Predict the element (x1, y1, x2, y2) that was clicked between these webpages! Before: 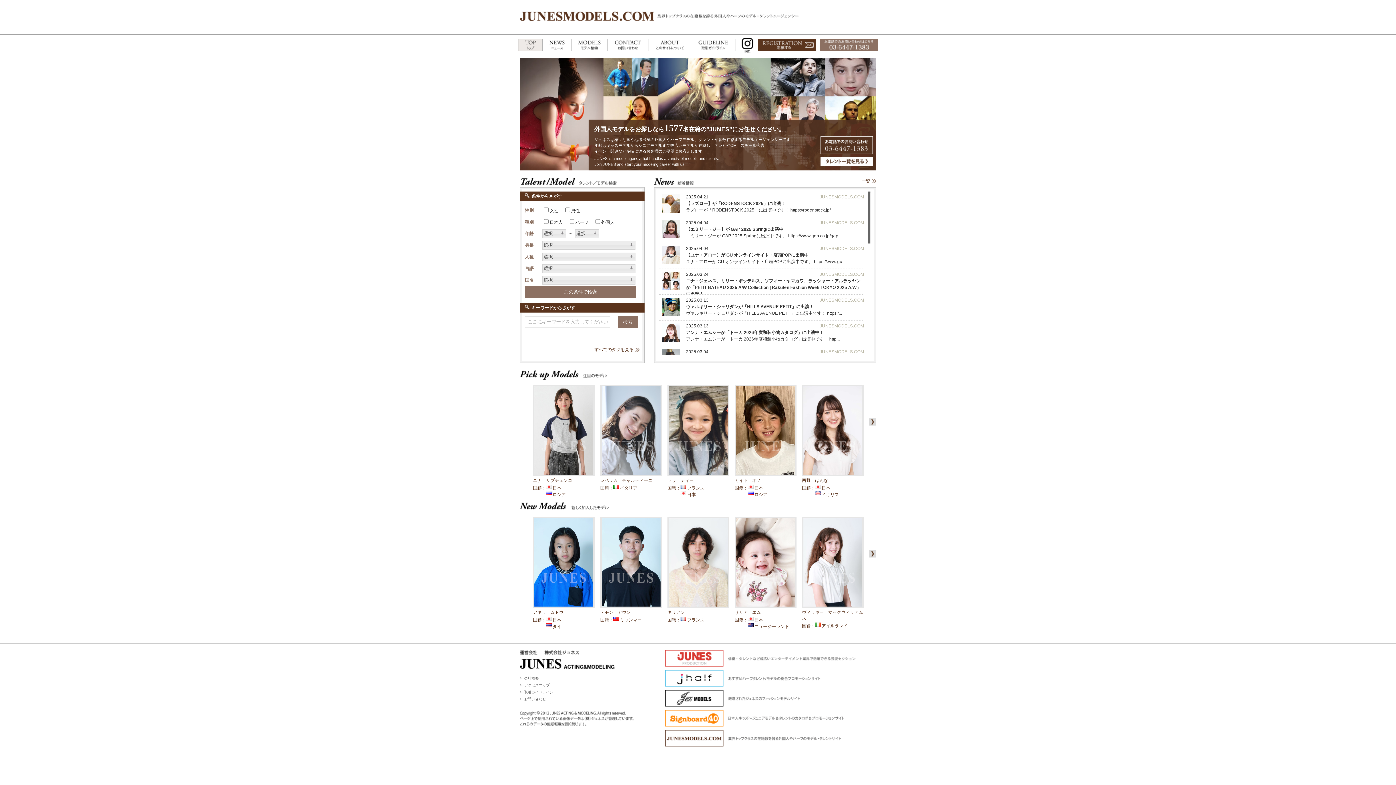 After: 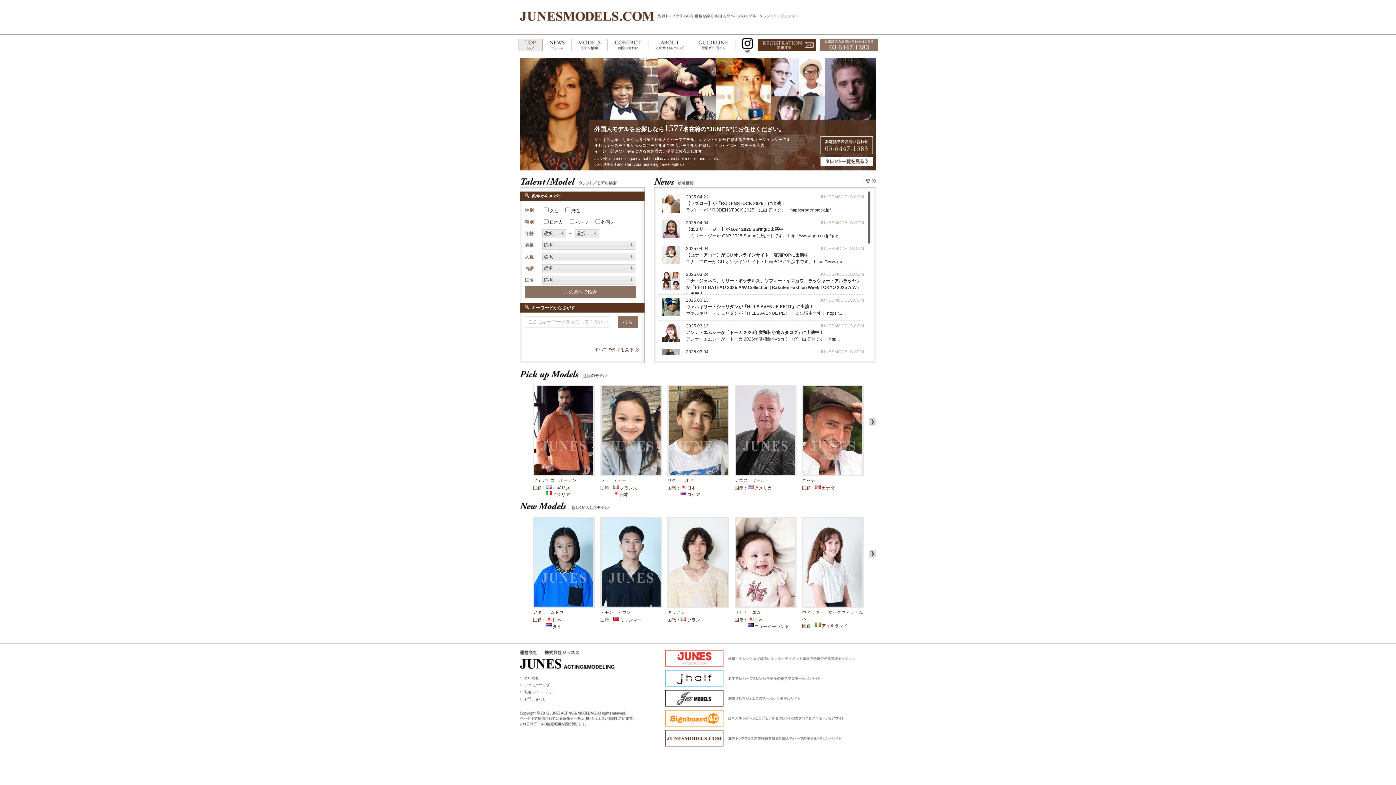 Action: bbox: (665, 731, 858, 736)